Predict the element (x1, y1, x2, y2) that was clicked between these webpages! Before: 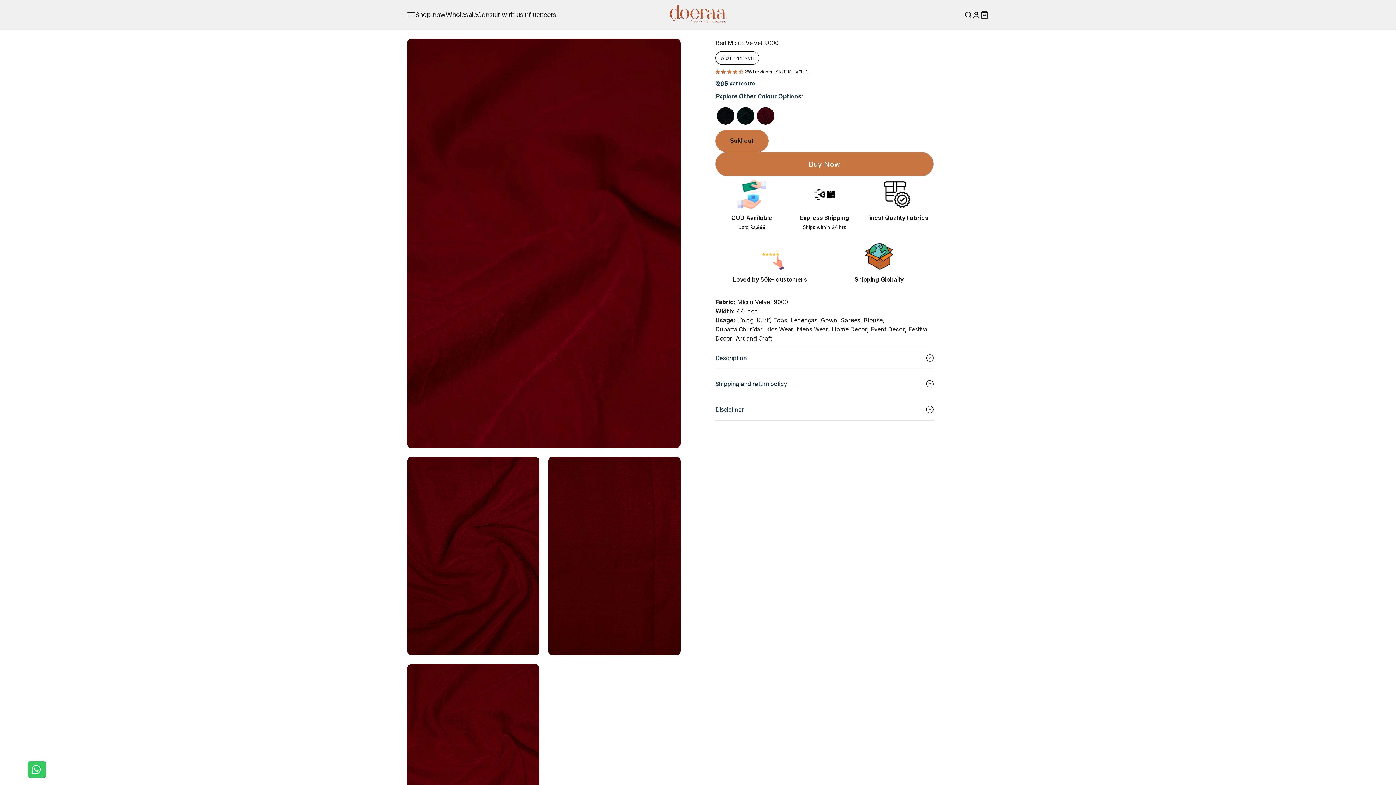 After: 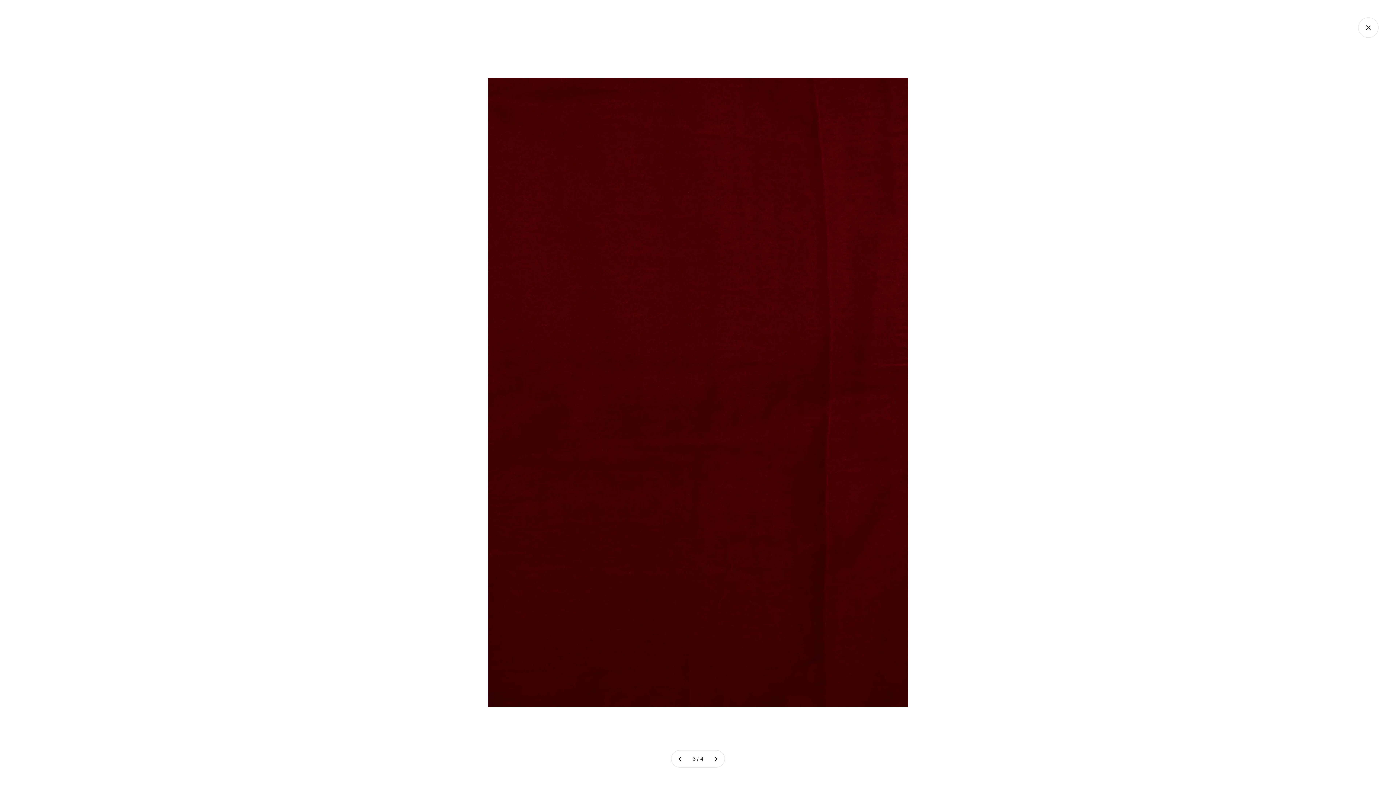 Action: bbox: (550, 628, 566, 644) label: Zoom